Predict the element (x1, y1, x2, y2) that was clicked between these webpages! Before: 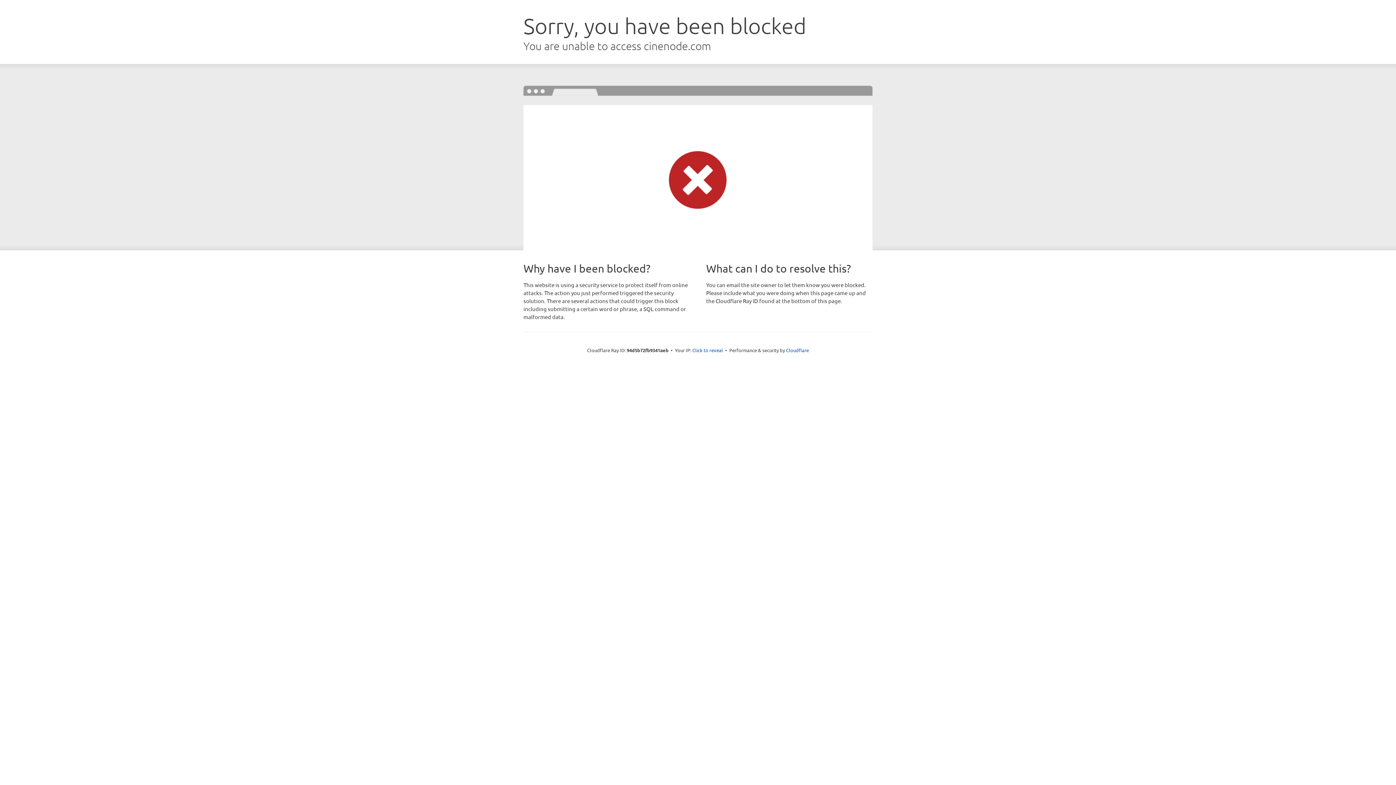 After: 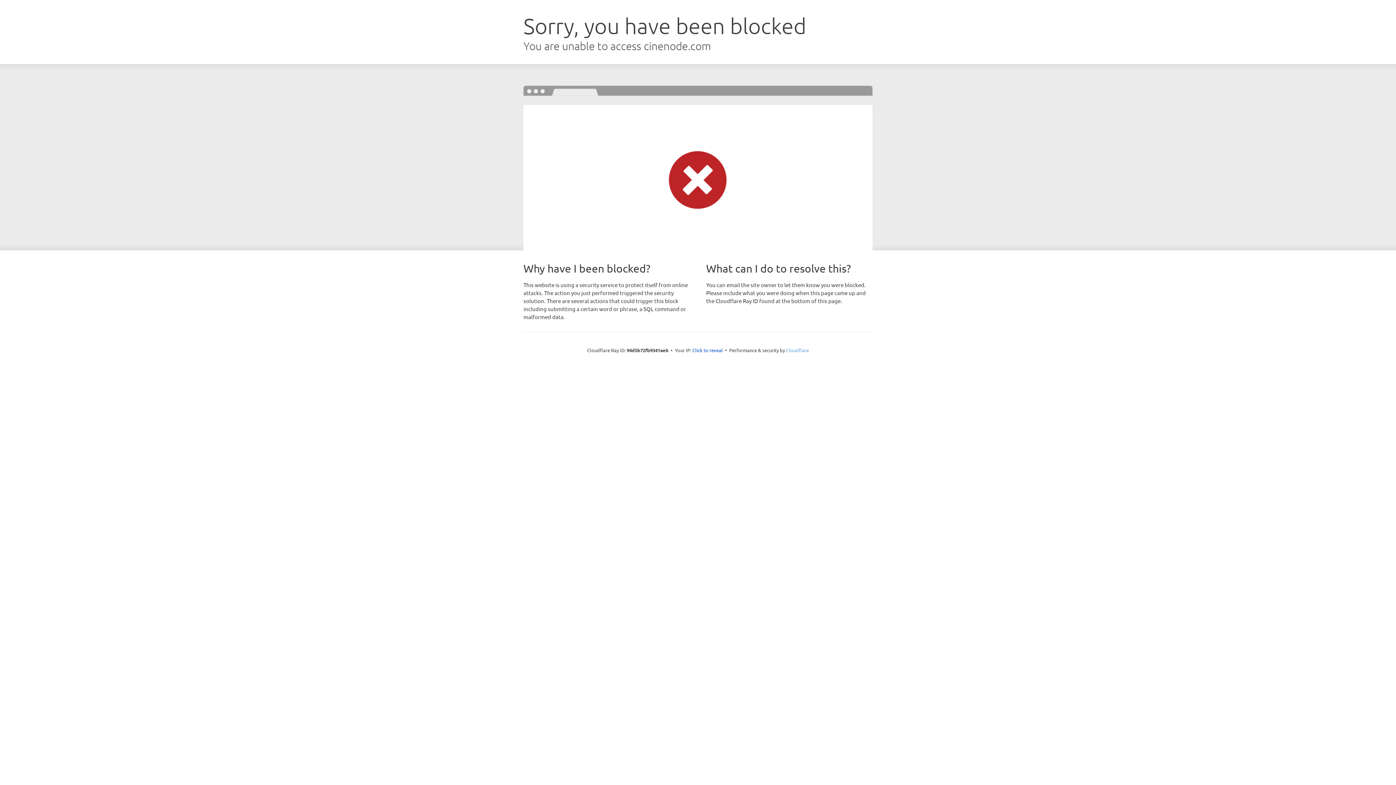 Action: label: Cloudflare bbox: (786, 347, 809, 353)